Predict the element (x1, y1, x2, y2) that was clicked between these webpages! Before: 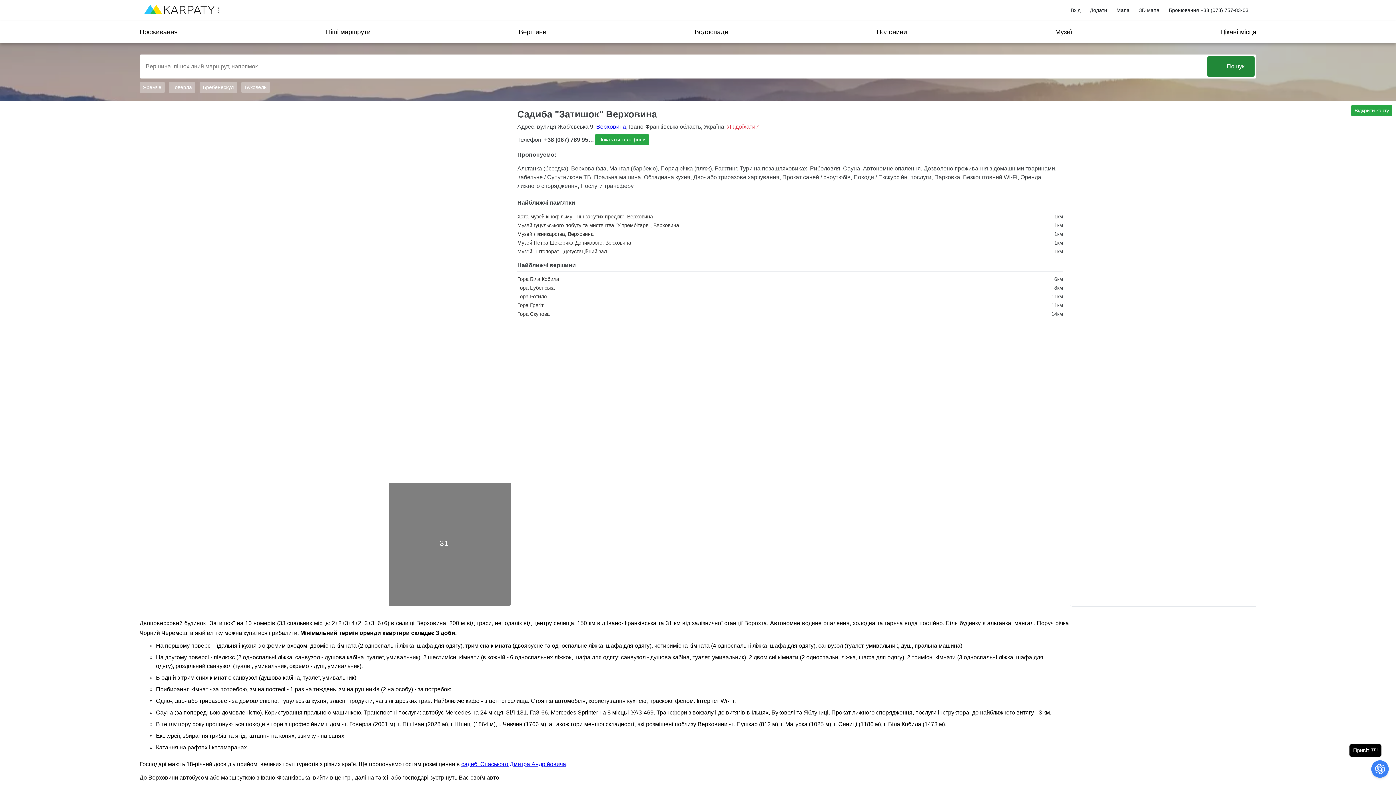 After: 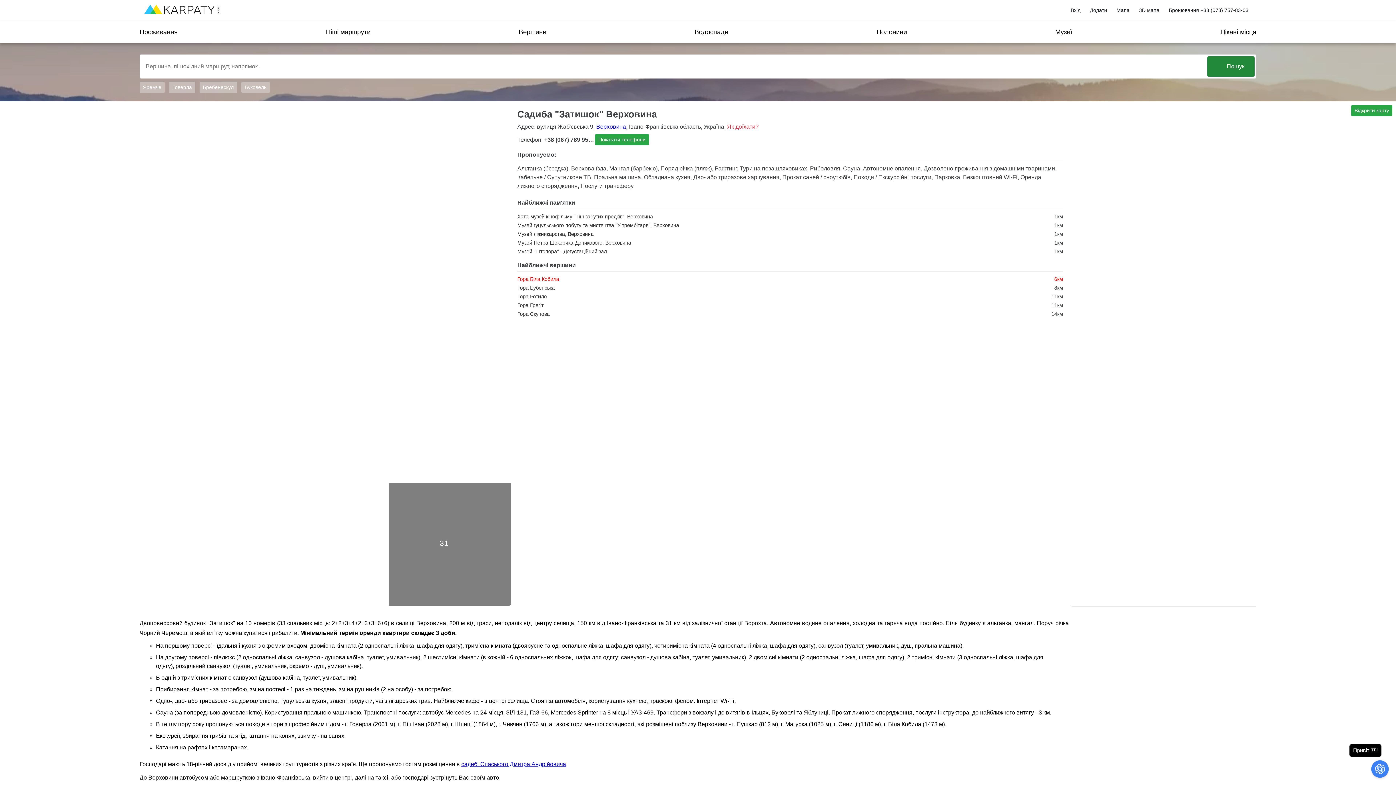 Action: label: Гора Біла Кобила bbox: (517, 276, 559, 282)